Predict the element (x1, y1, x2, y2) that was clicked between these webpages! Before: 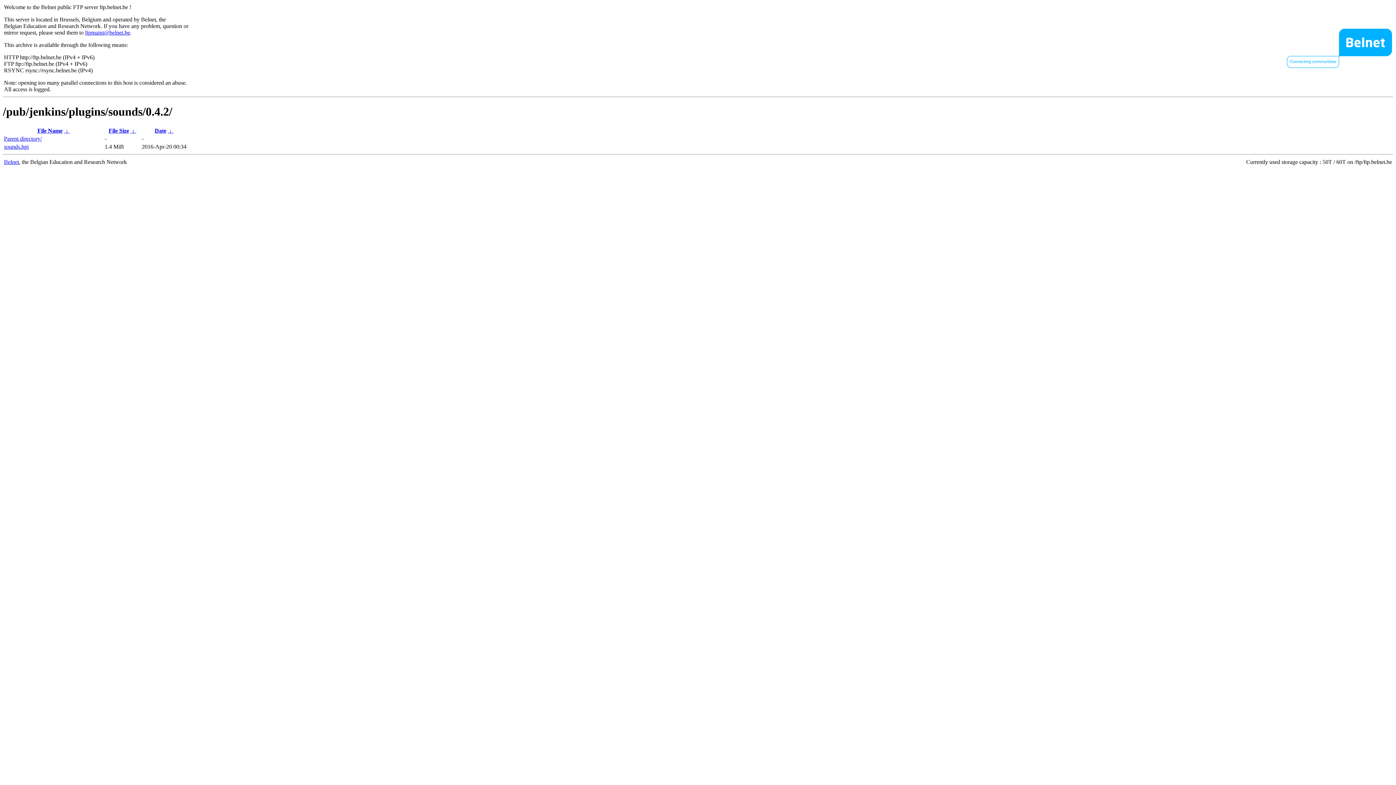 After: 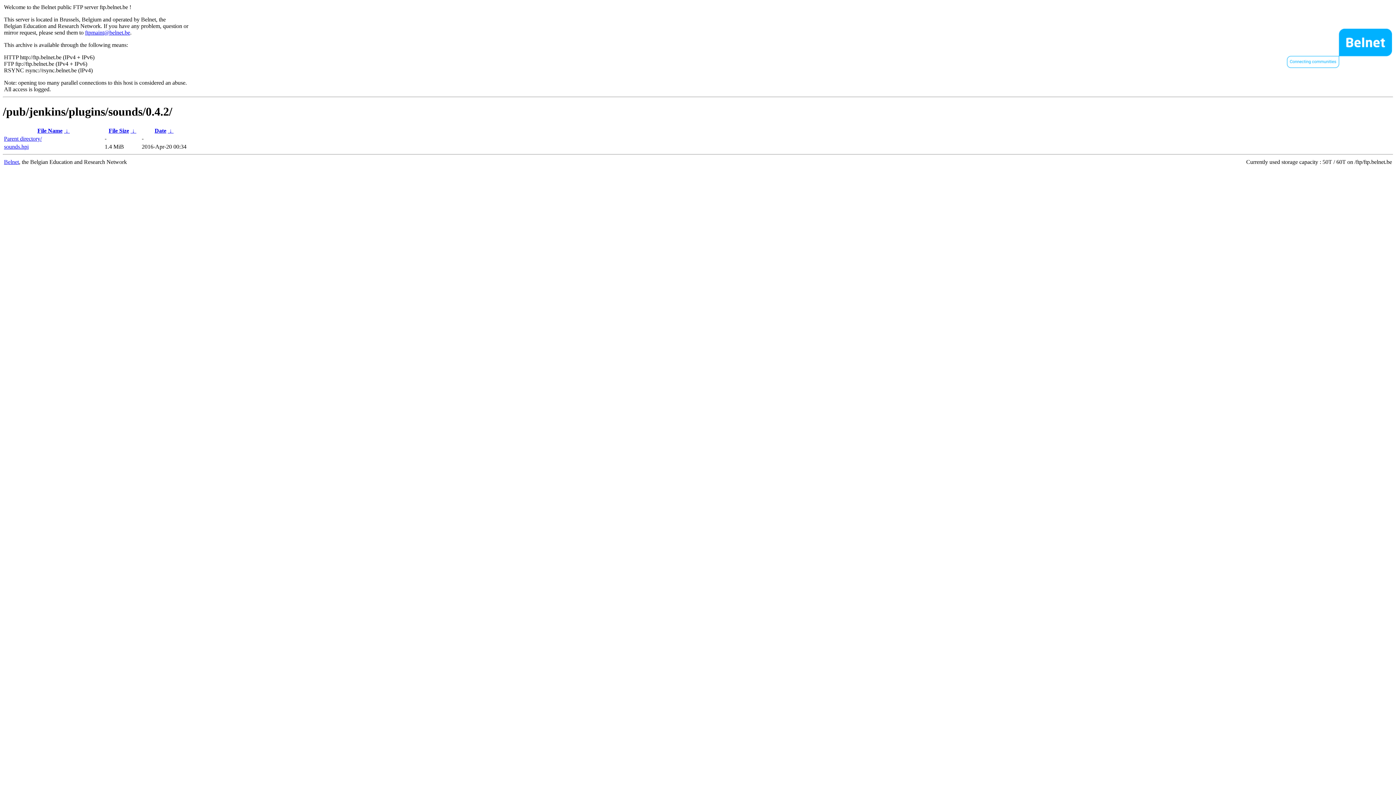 Action: bbox: (108, 127, 129, 133) label: File Size